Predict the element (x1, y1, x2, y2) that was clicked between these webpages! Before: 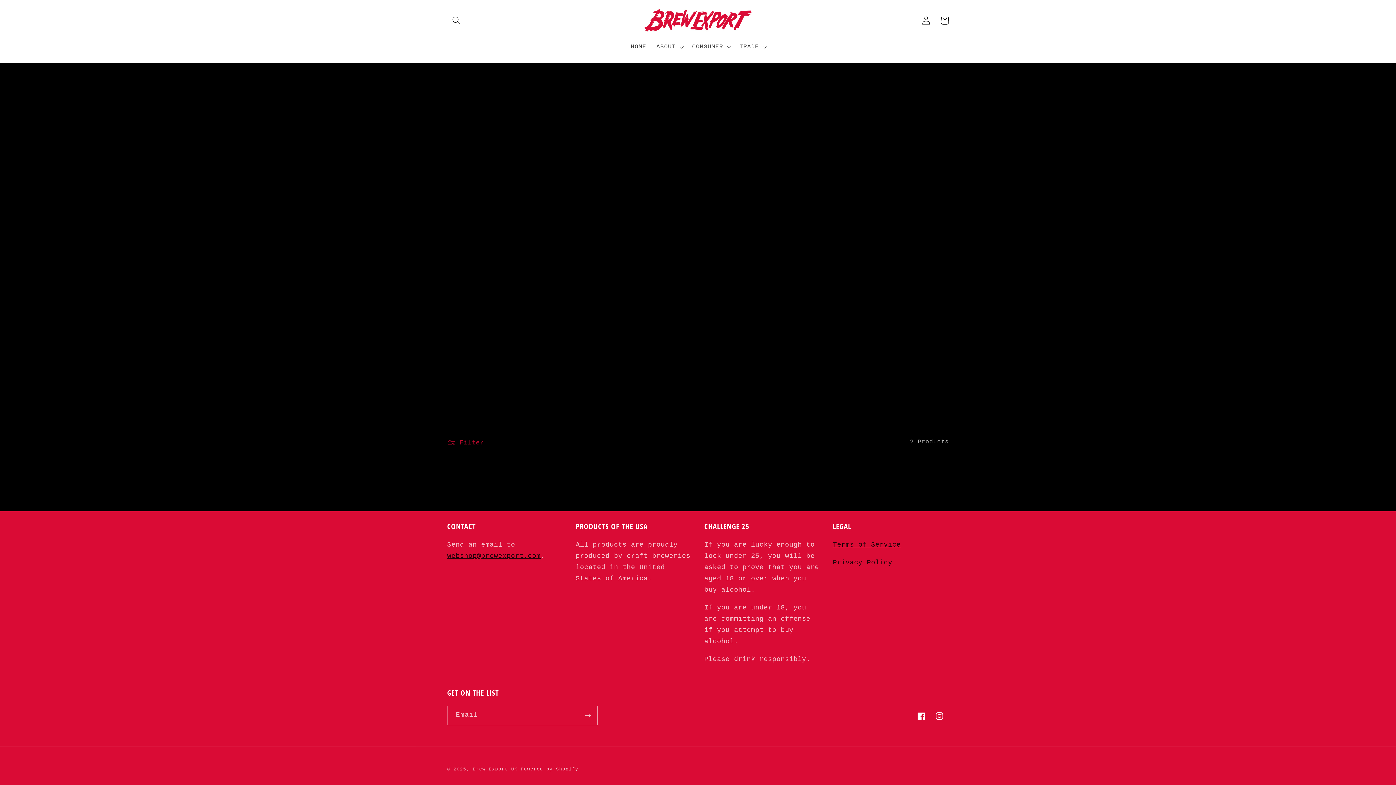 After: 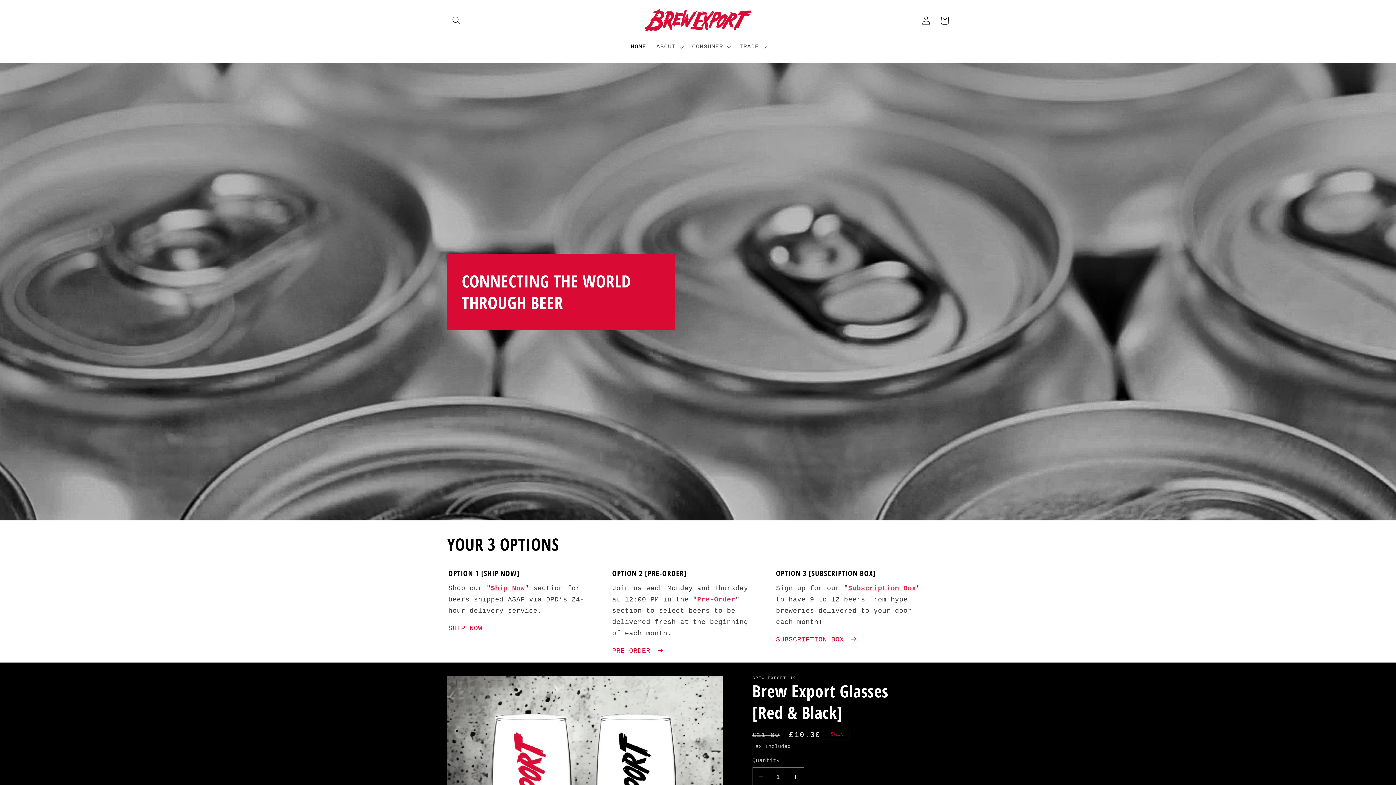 Action: bbox: (640, 2, 755, 38)